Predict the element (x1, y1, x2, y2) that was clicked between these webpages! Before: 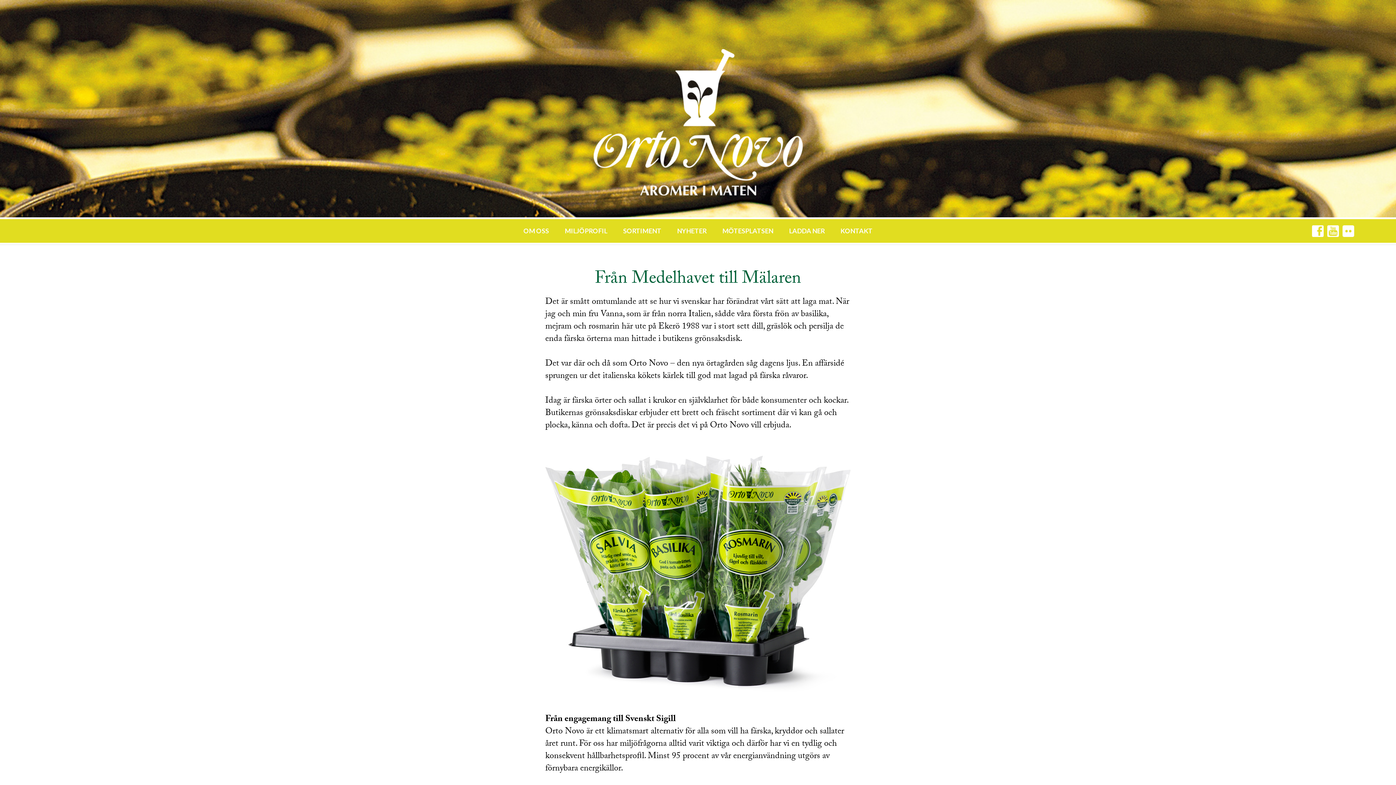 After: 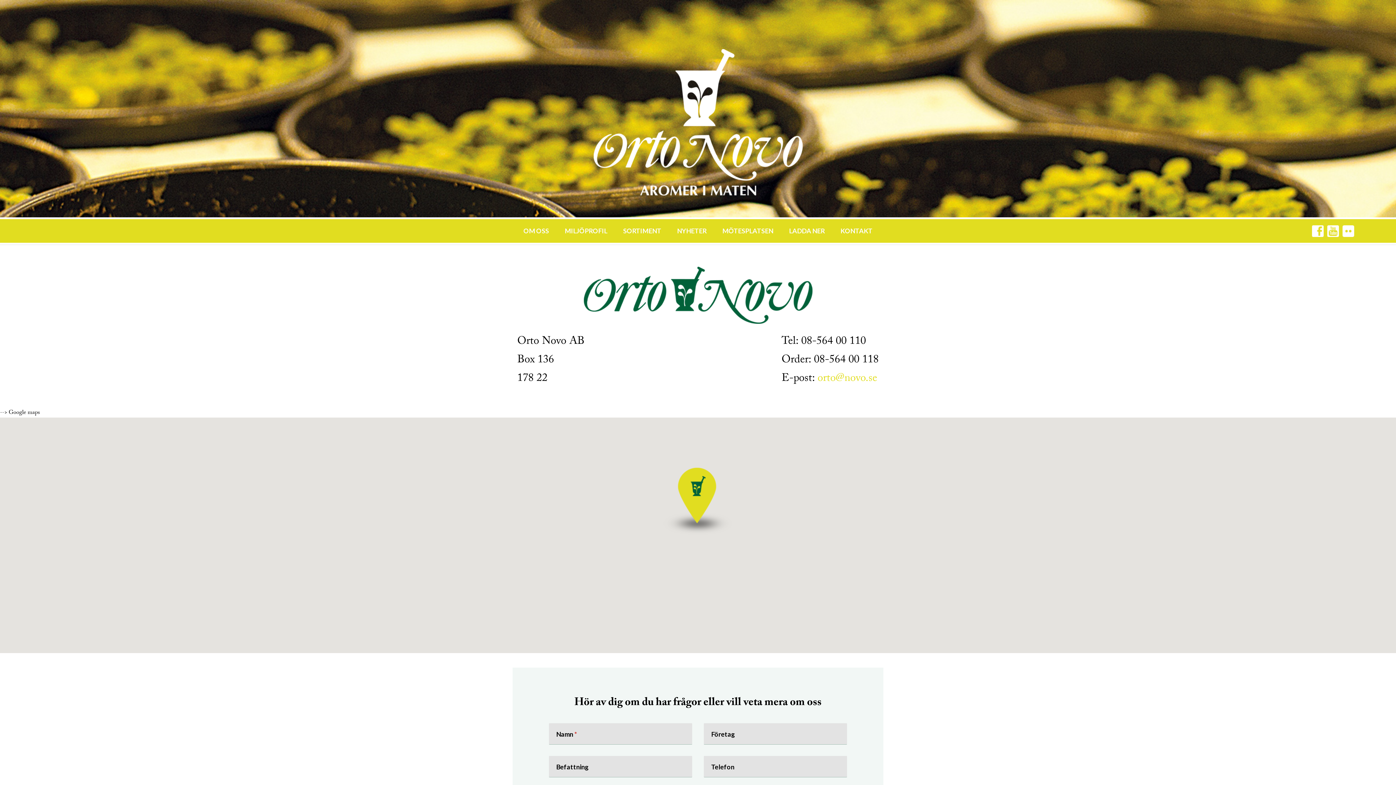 Action: bbox: (840, 219, 872, 242) label: KONTAKT